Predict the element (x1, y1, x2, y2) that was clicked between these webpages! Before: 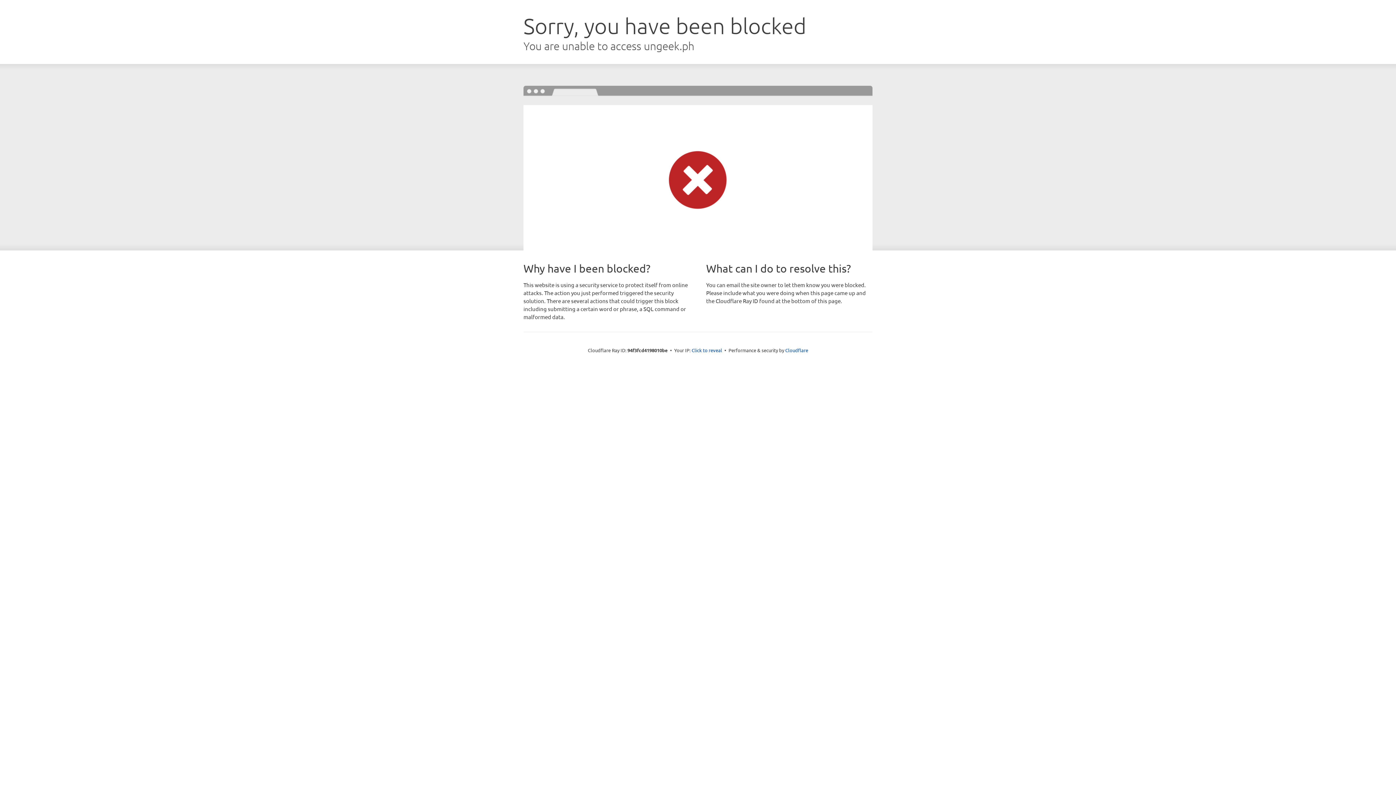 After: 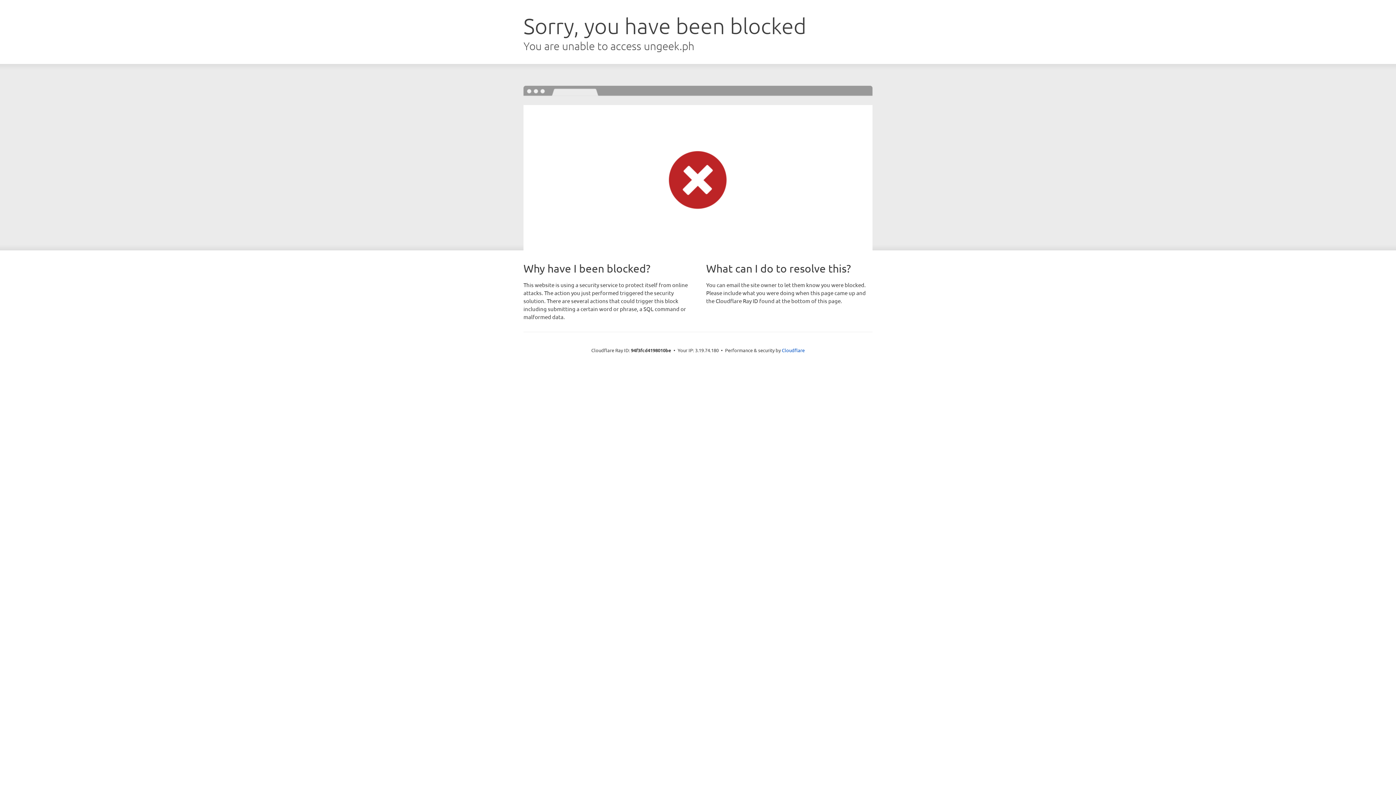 Action: label: Click to reveal bbox: (691, 346, 722, 353)